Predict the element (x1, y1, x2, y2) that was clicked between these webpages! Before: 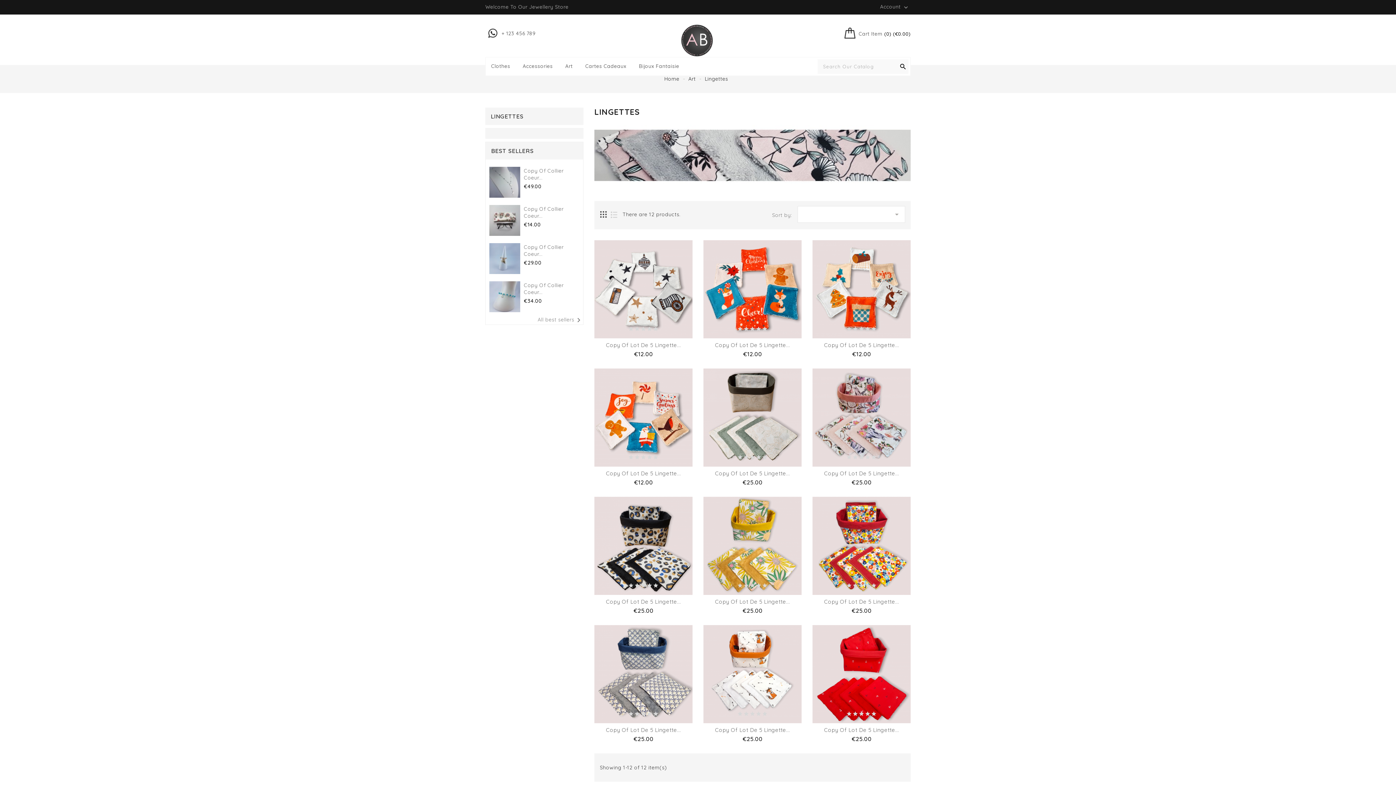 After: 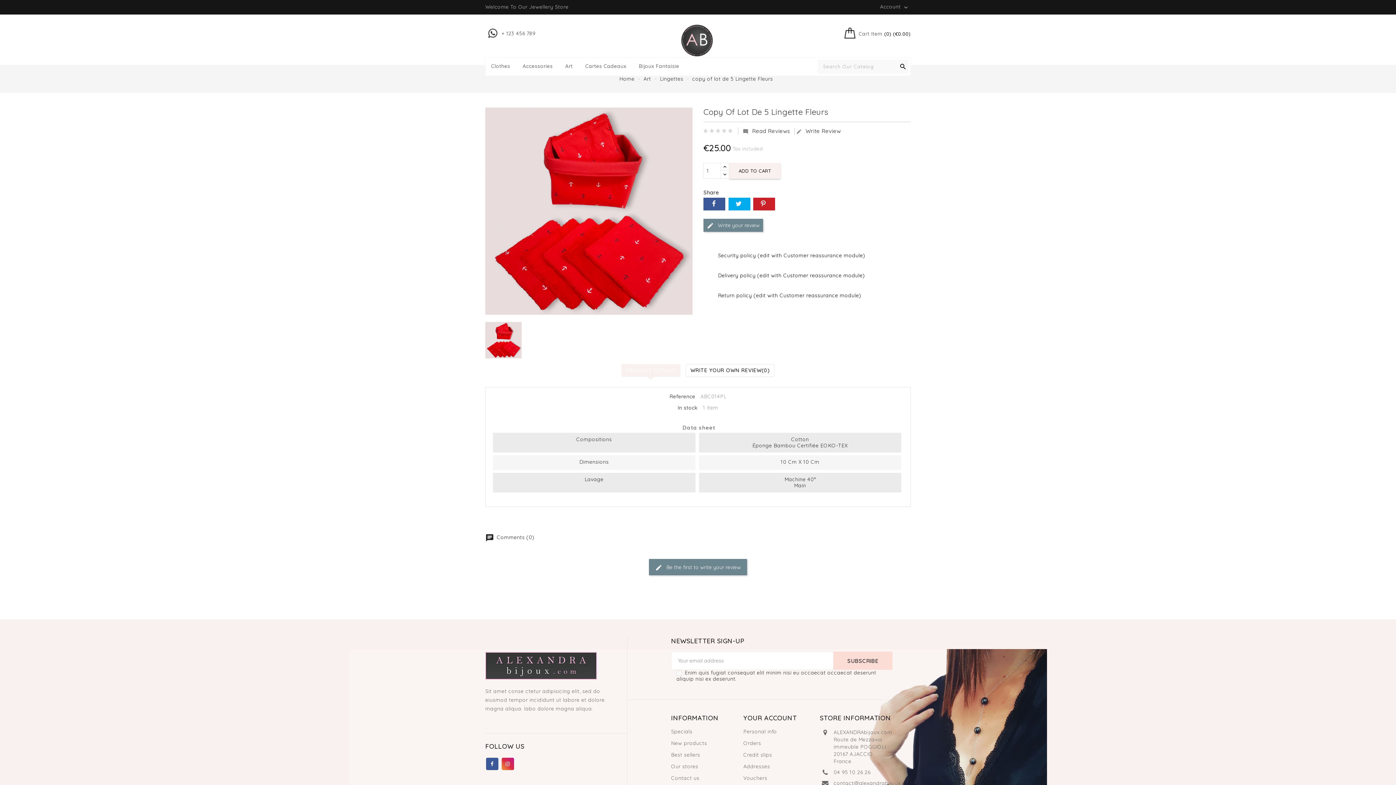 Action: bbox: (812, 625, 910, 723)